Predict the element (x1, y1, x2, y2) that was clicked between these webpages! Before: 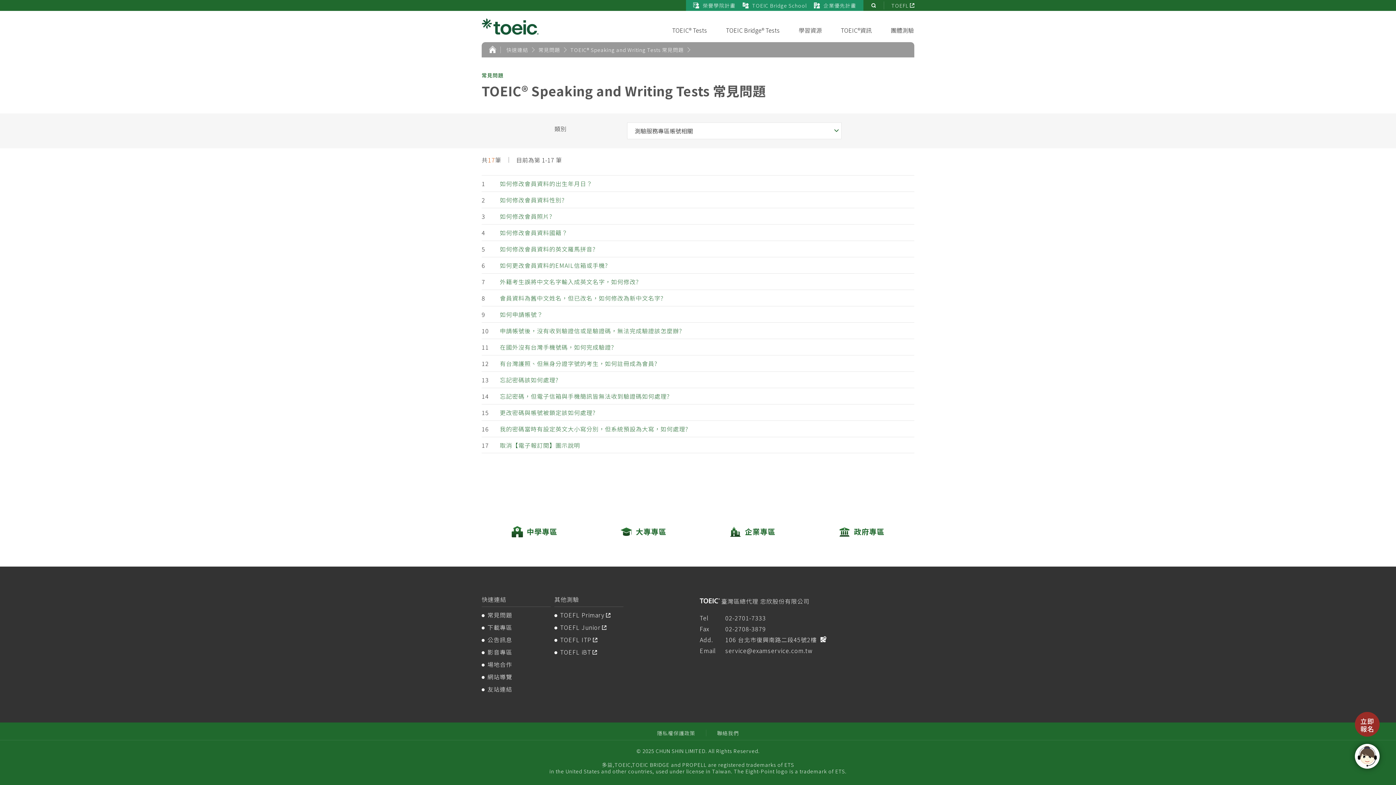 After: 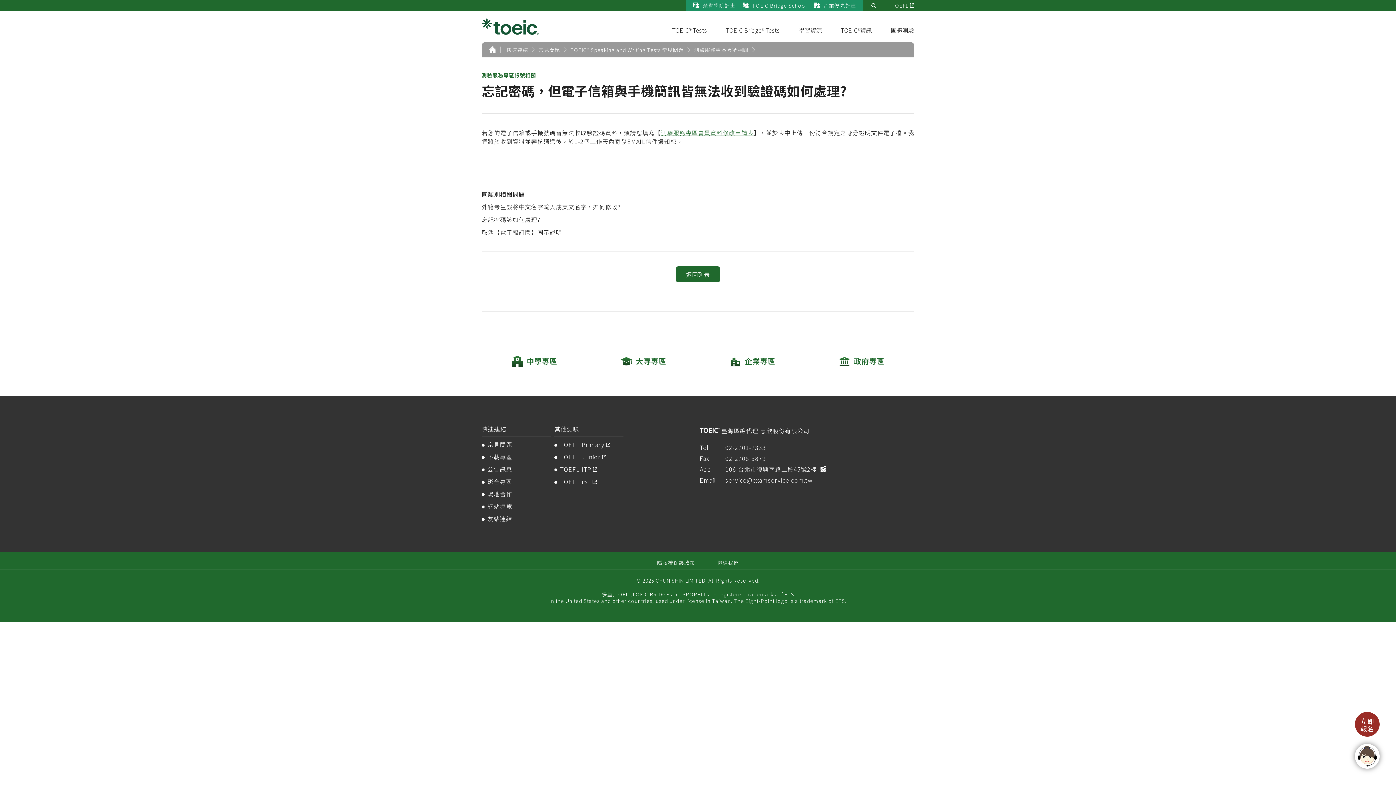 Action: bbox: (500, 392, 670, 400) label: 忘記密碼，但電子信箱與手機簡訊皆無法收到驗證碼如何處理?